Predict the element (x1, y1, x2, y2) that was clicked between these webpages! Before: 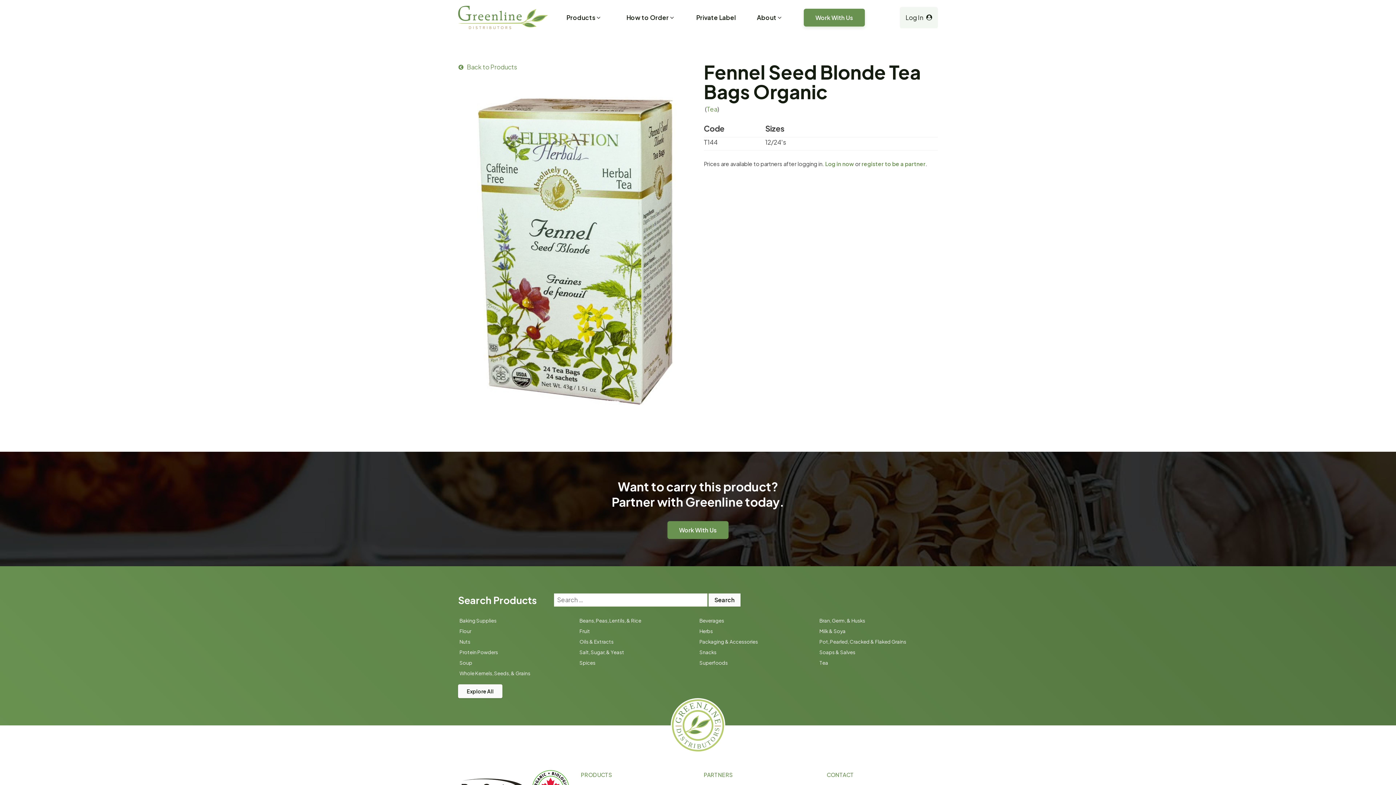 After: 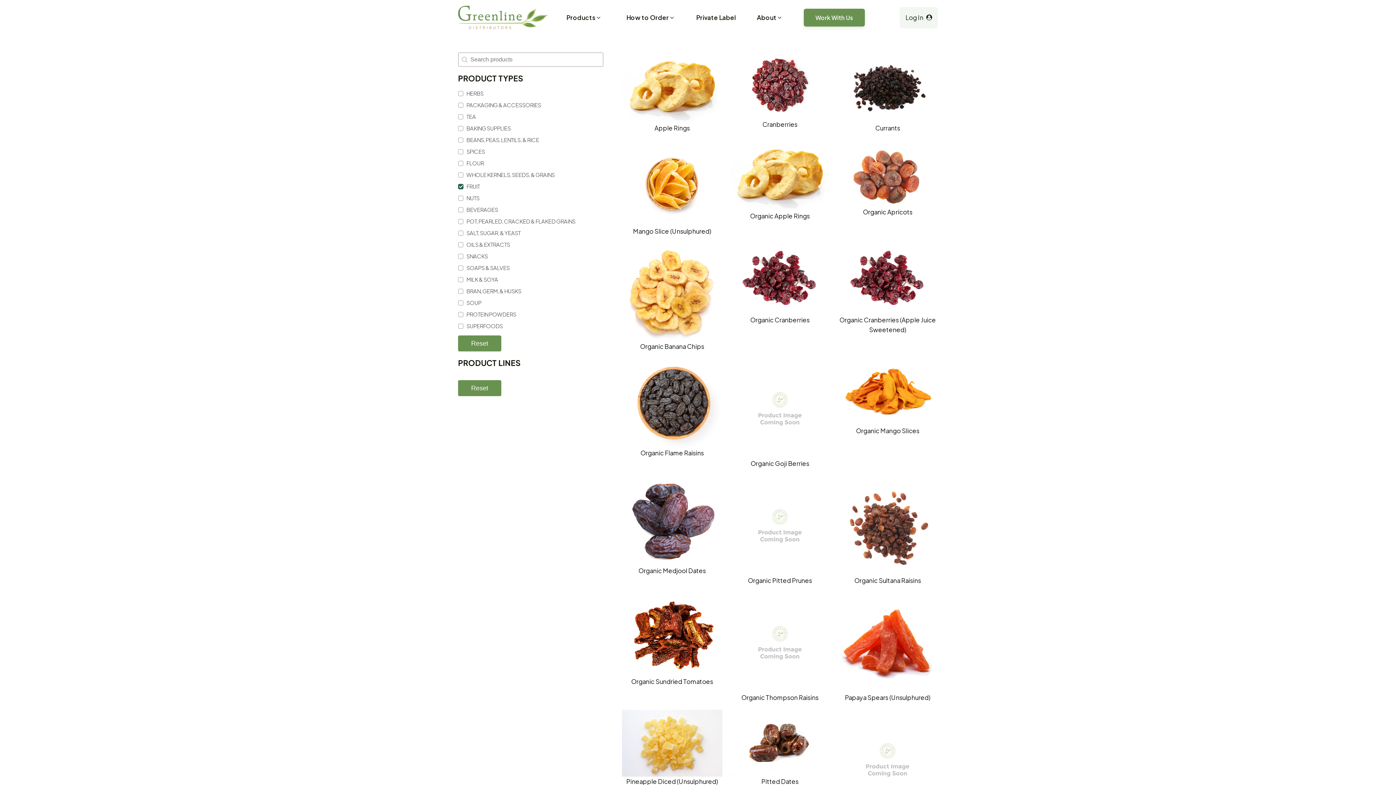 Action: label: Fruit bbox: (578, 626, 698, 636)